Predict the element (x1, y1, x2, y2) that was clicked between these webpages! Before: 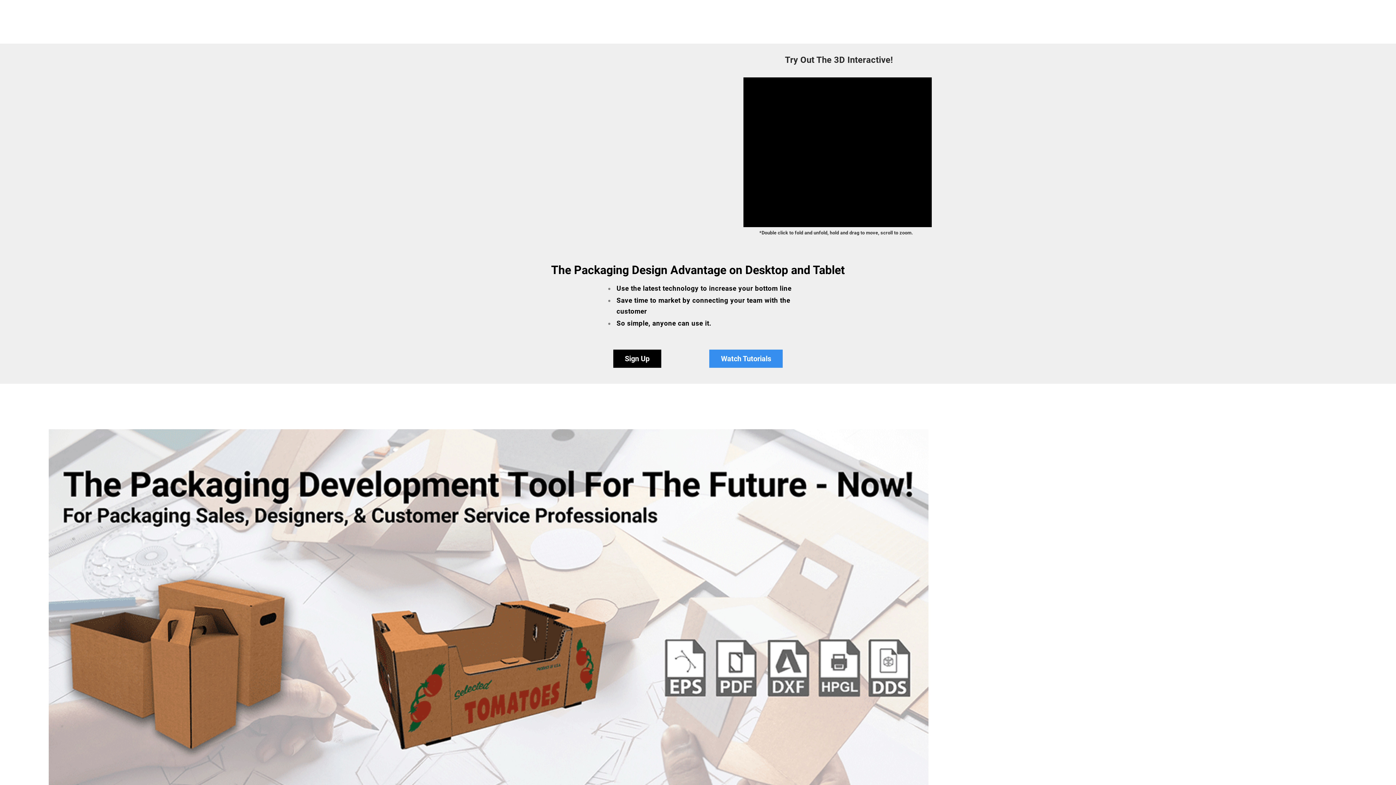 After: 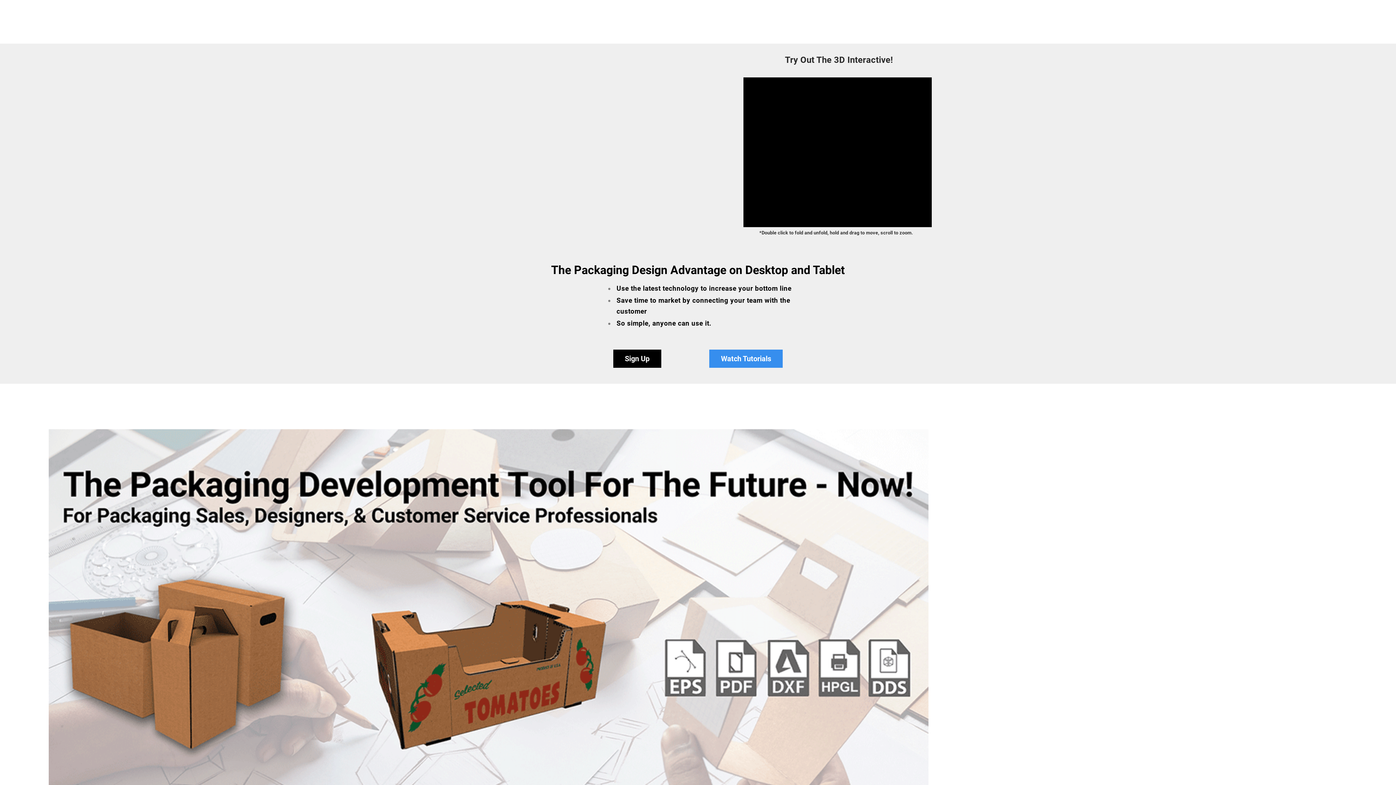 Action: bbox: (1367, 17, 1381, 24)